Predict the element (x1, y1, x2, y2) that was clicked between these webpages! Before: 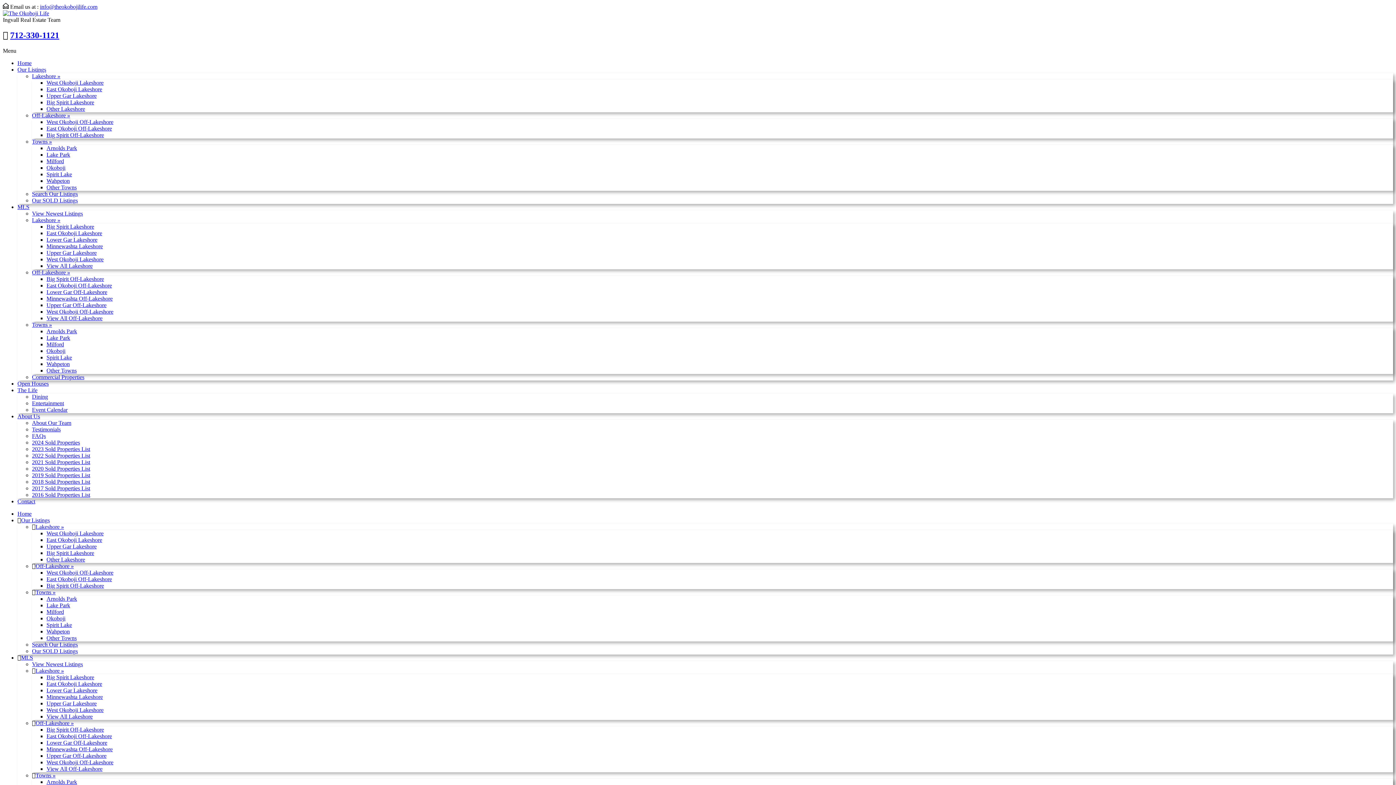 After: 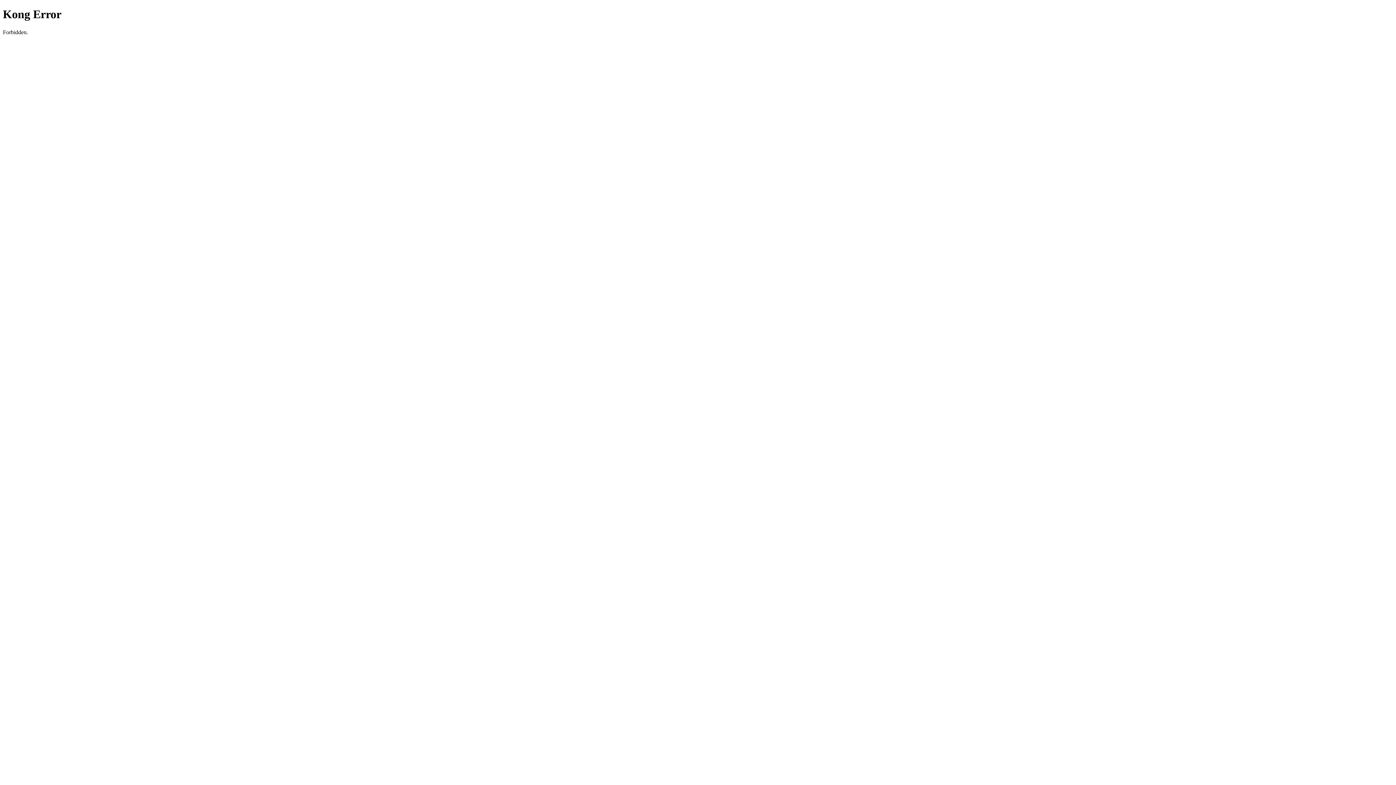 Action: label: Lake Park bbox: (46, 334, 70, 341)